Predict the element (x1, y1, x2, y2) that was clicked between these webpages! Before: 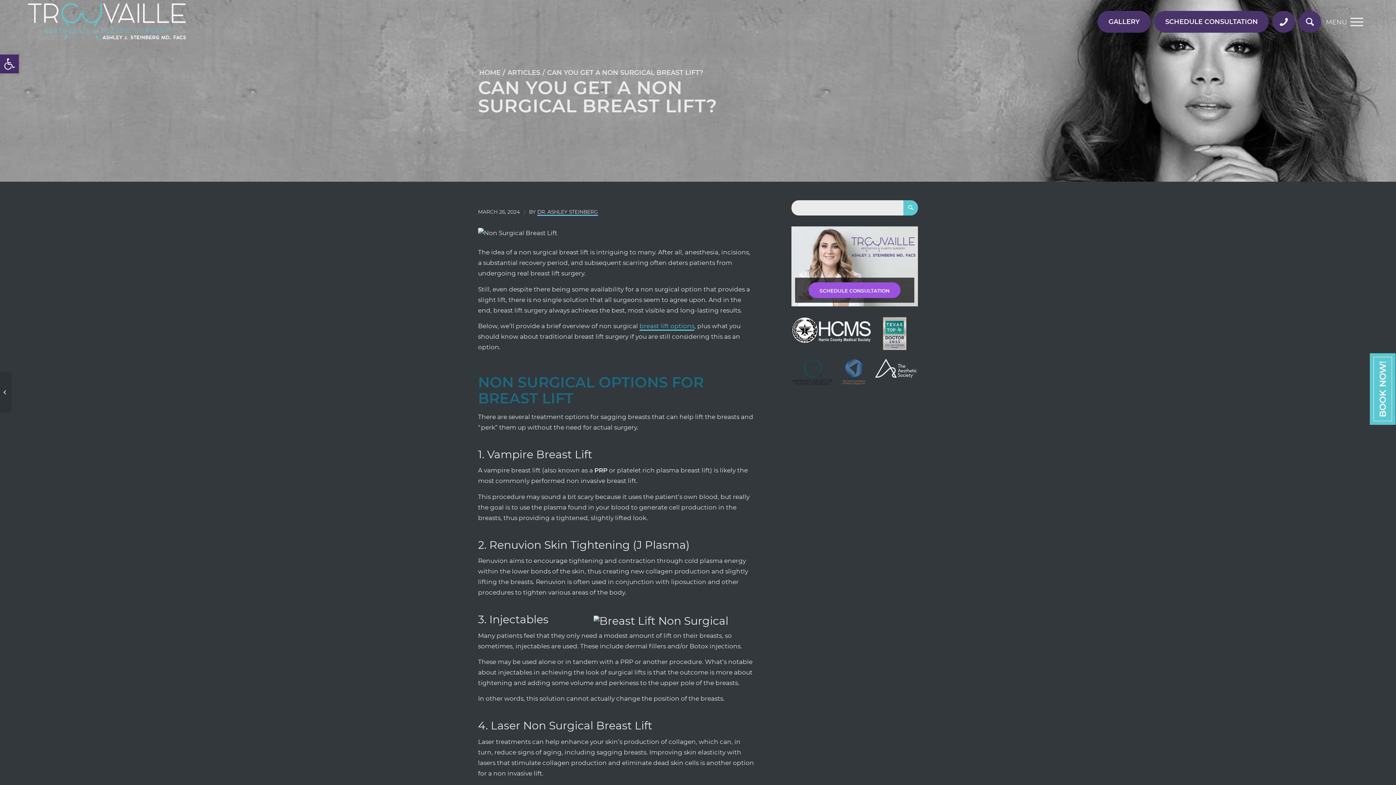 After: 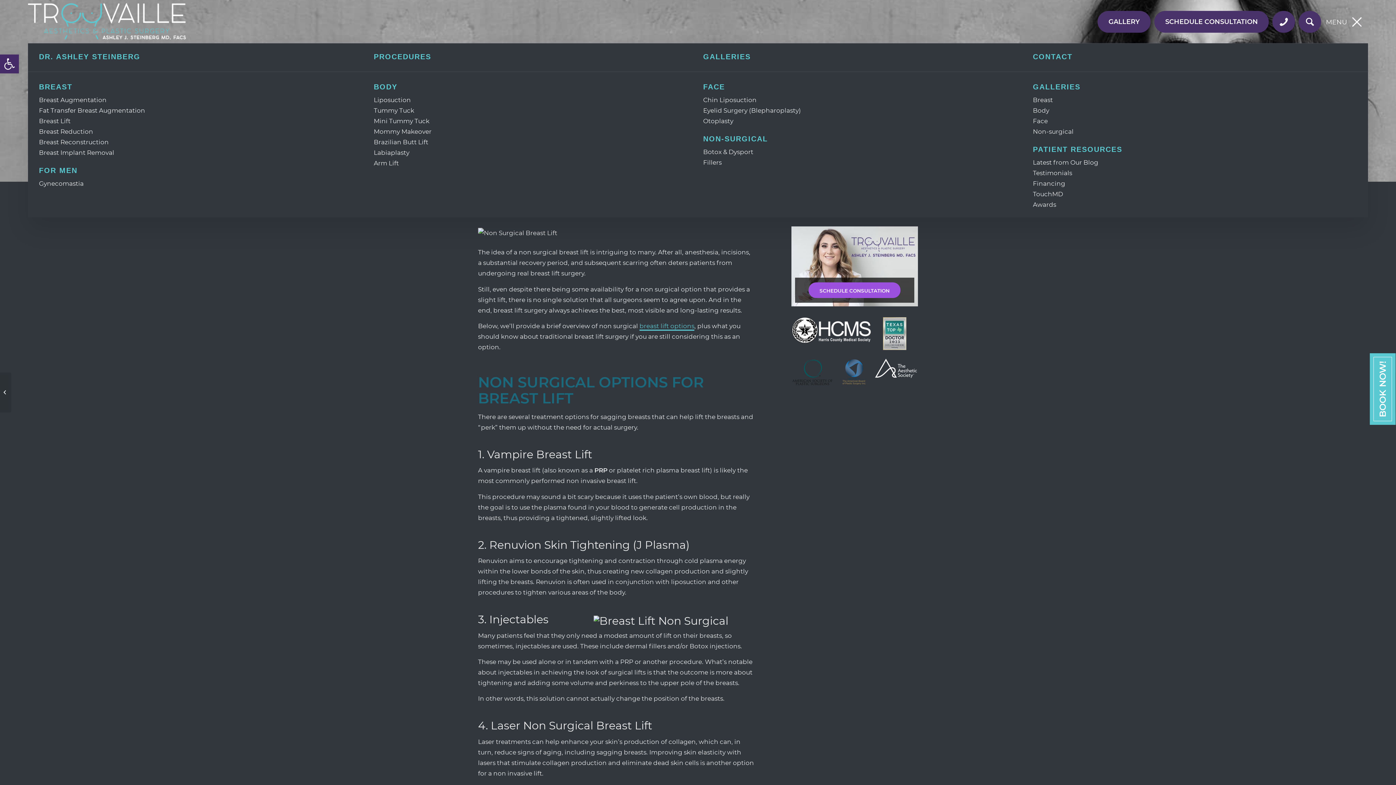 Action: bbox: (1321, 0, 1368, 42)